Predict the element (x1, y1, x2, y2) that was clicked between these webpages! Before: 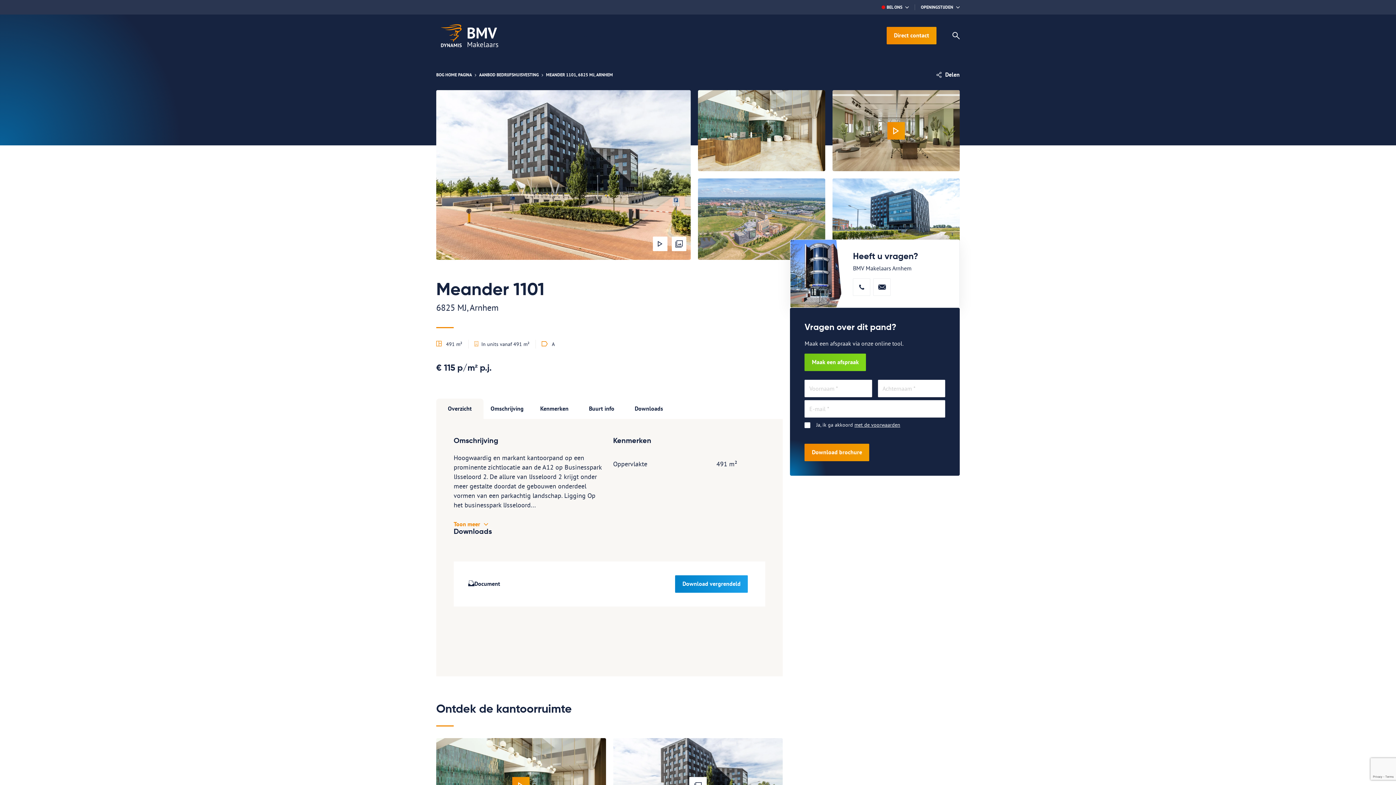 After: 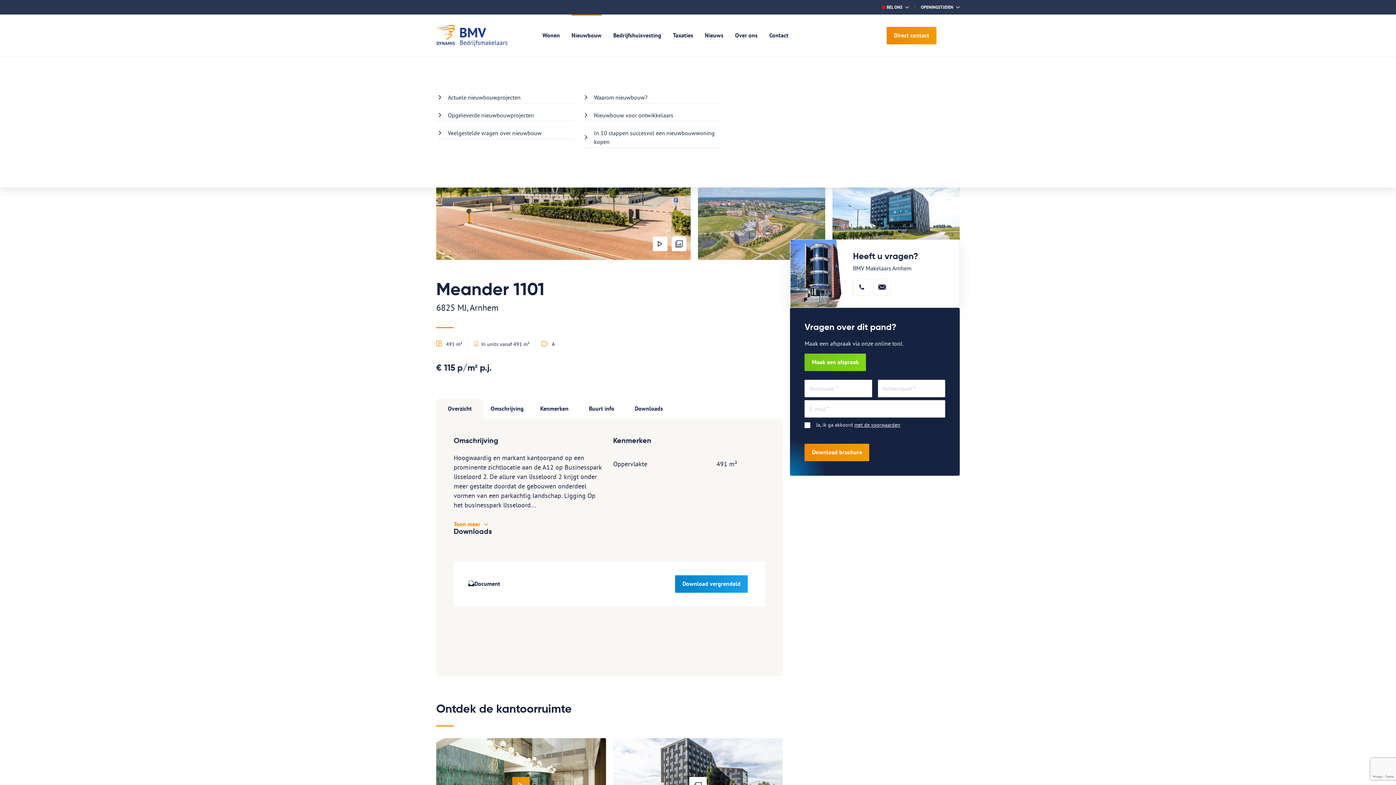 Action: bbox: (565, 14, 607, 56) label: Nieuwbouw